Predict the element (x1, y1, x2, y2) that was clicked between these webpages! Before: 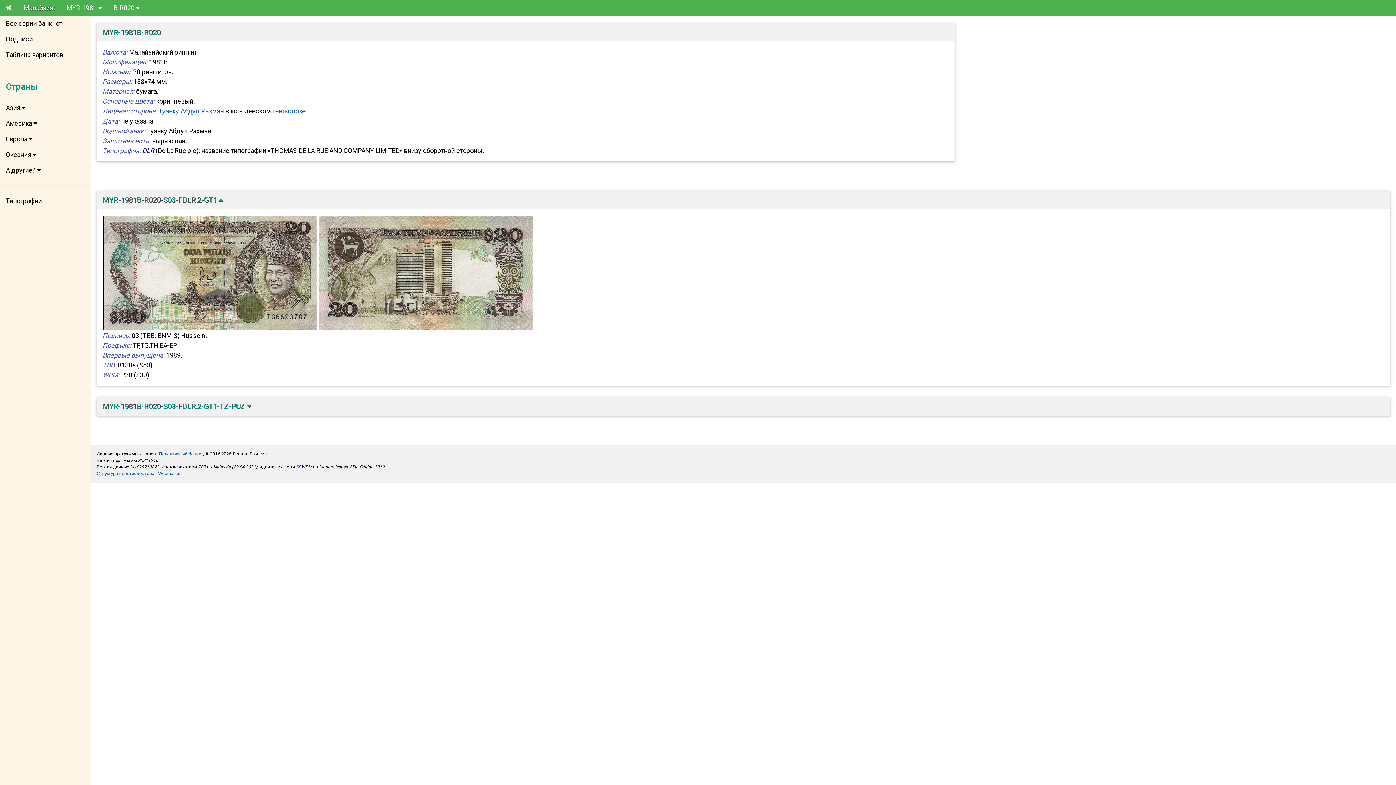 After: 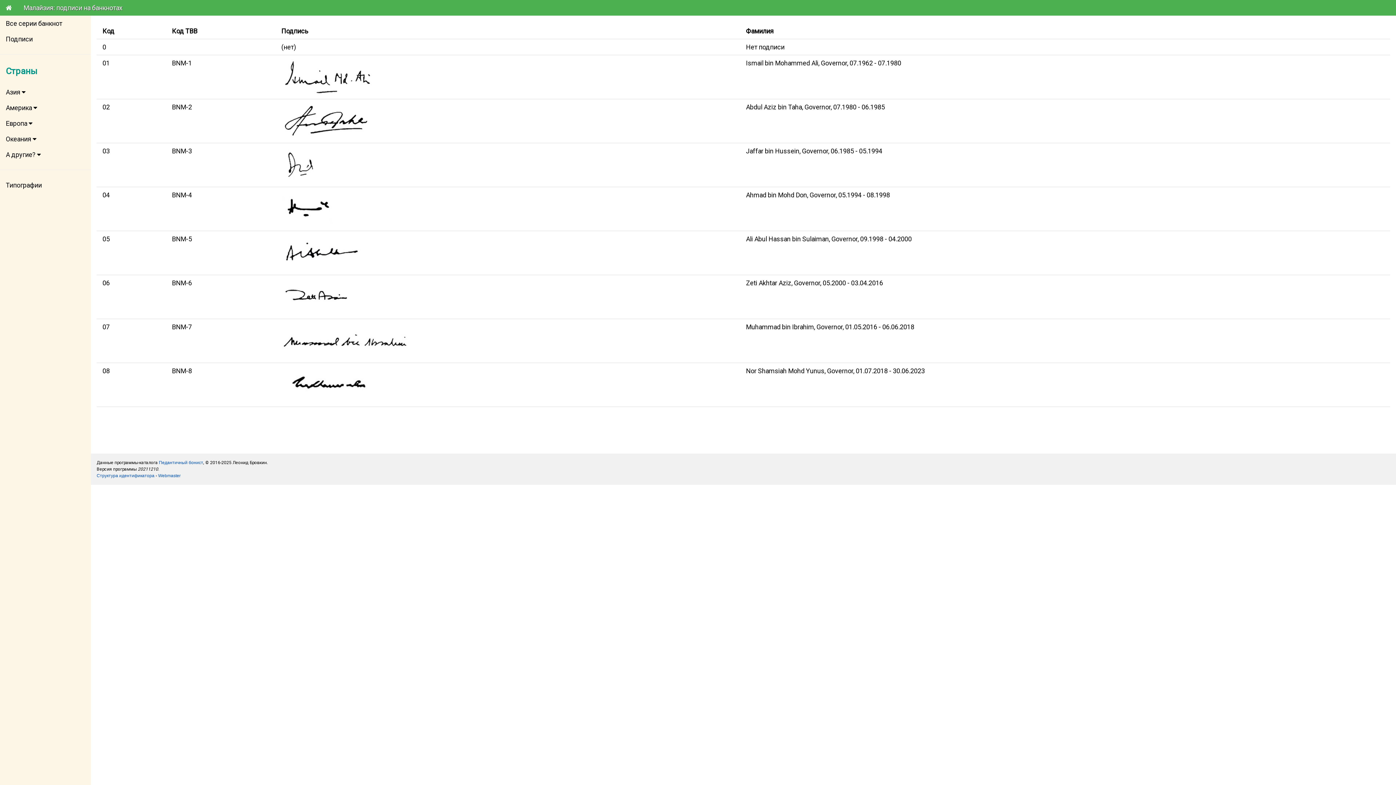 Action: label: Подписи bbox: (0, 31, 90, 46)